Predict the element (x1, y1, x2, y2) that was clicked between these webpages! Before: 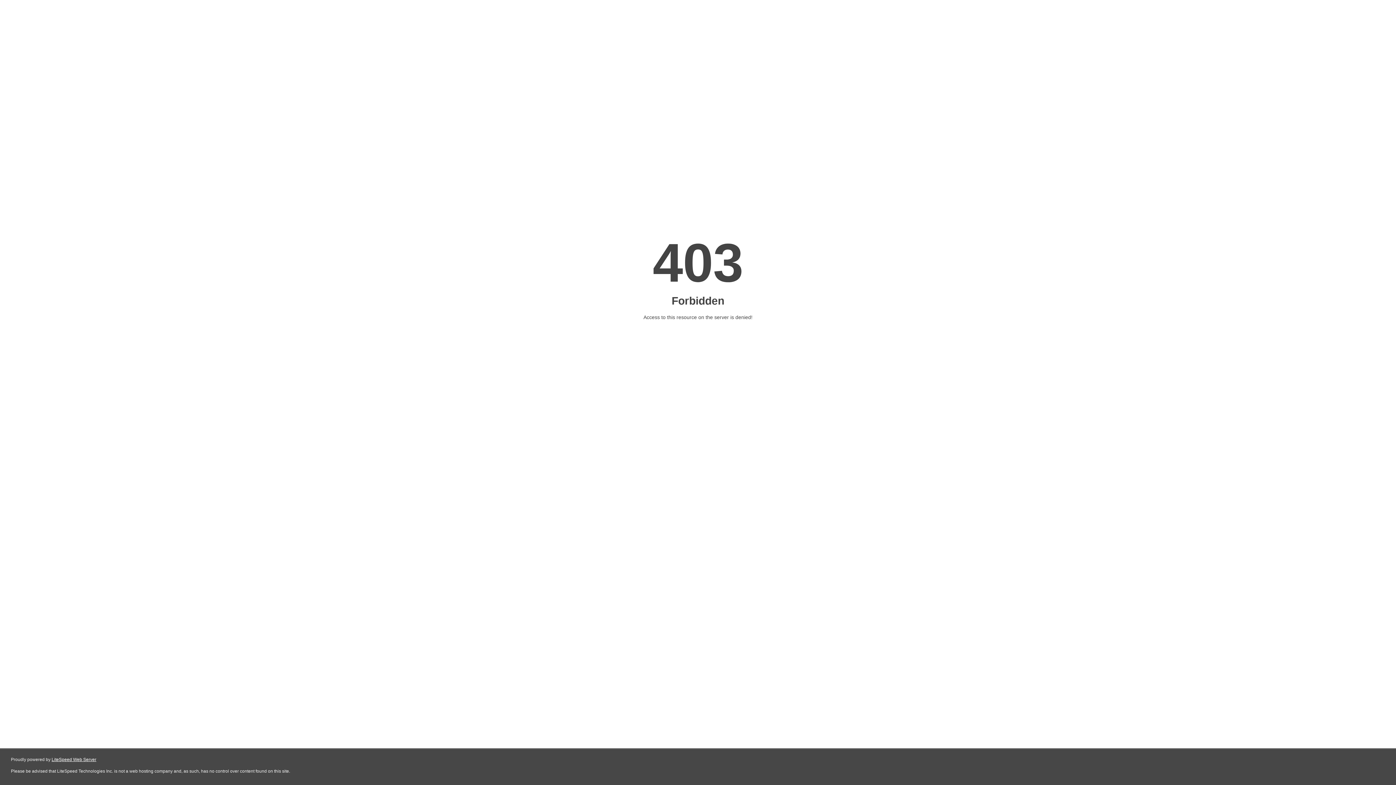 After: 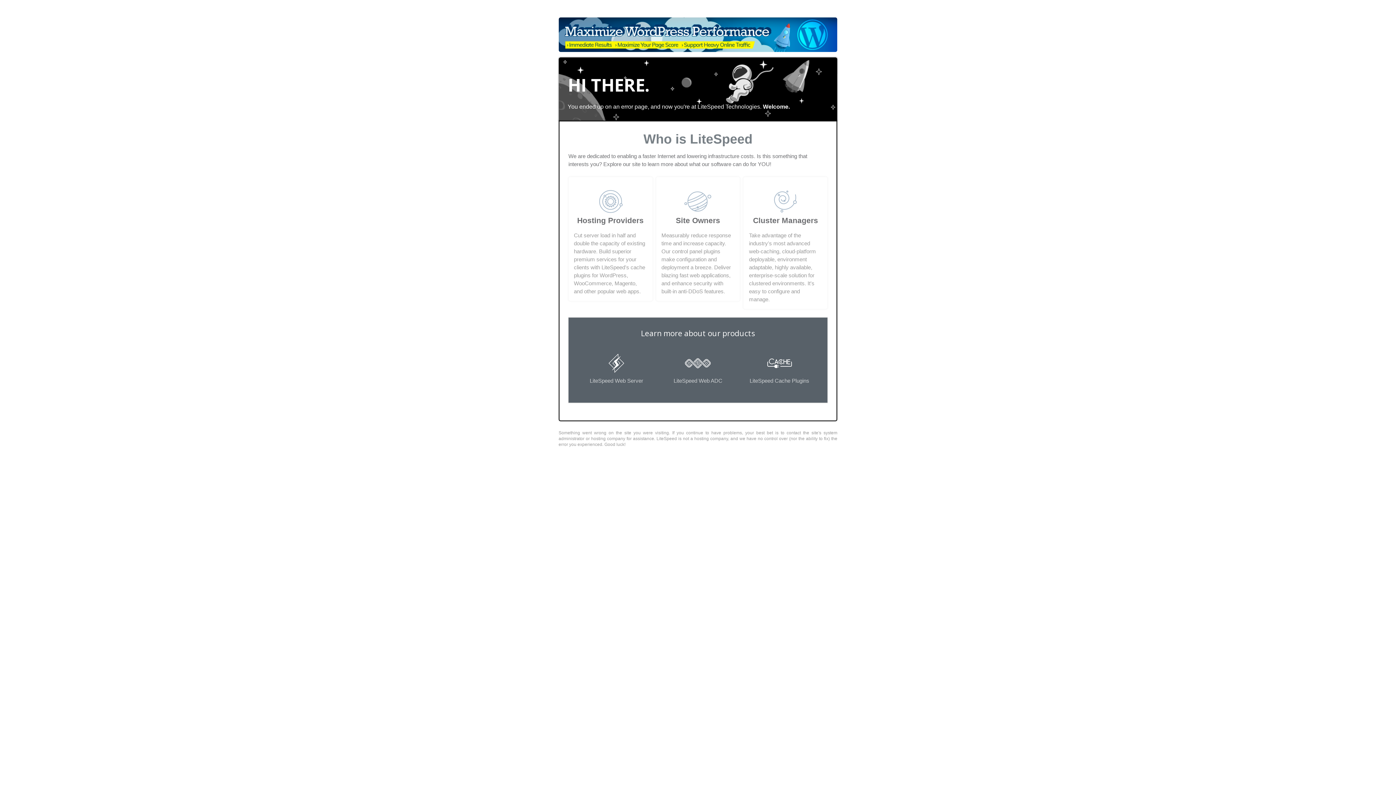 Action: bbox: (51, 757, 96, 762) label: LiteSpeed Web Server